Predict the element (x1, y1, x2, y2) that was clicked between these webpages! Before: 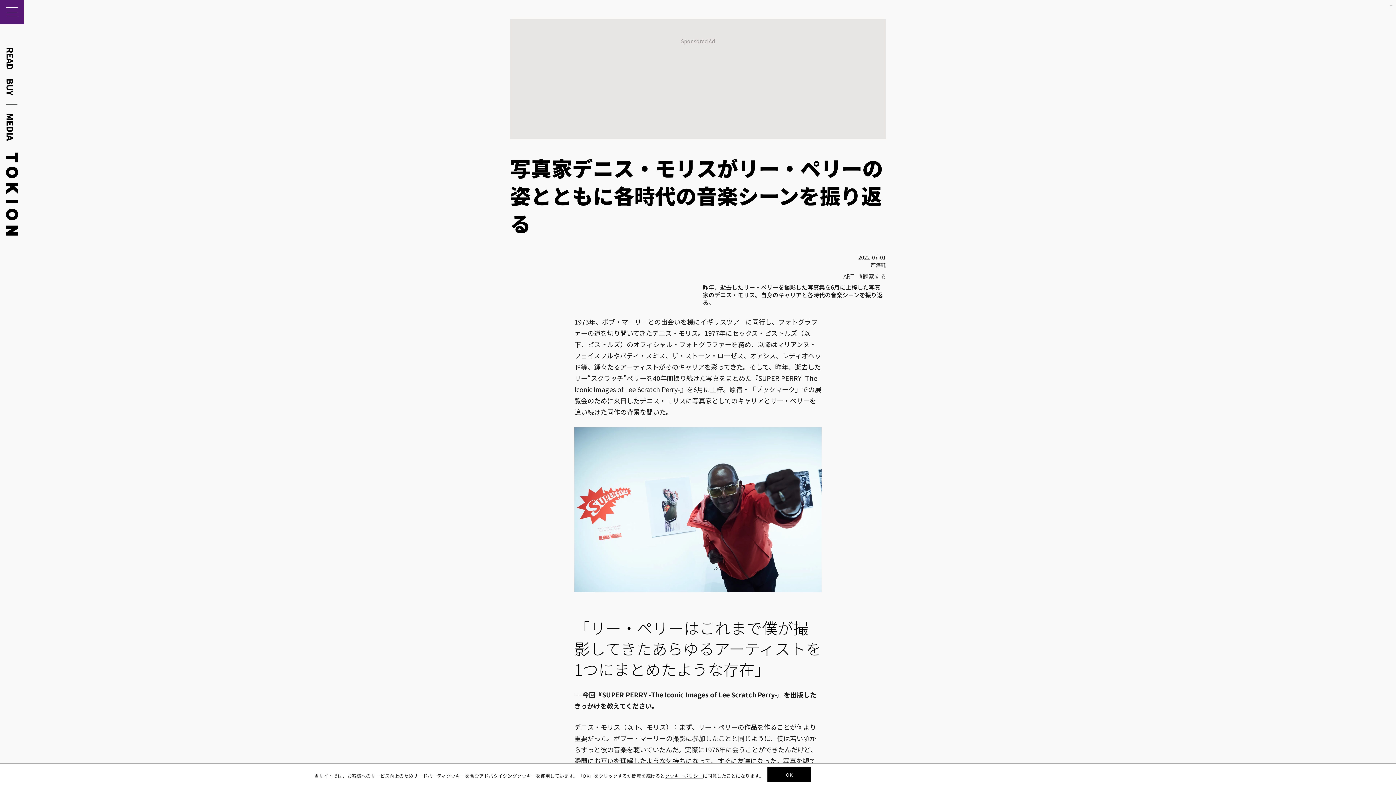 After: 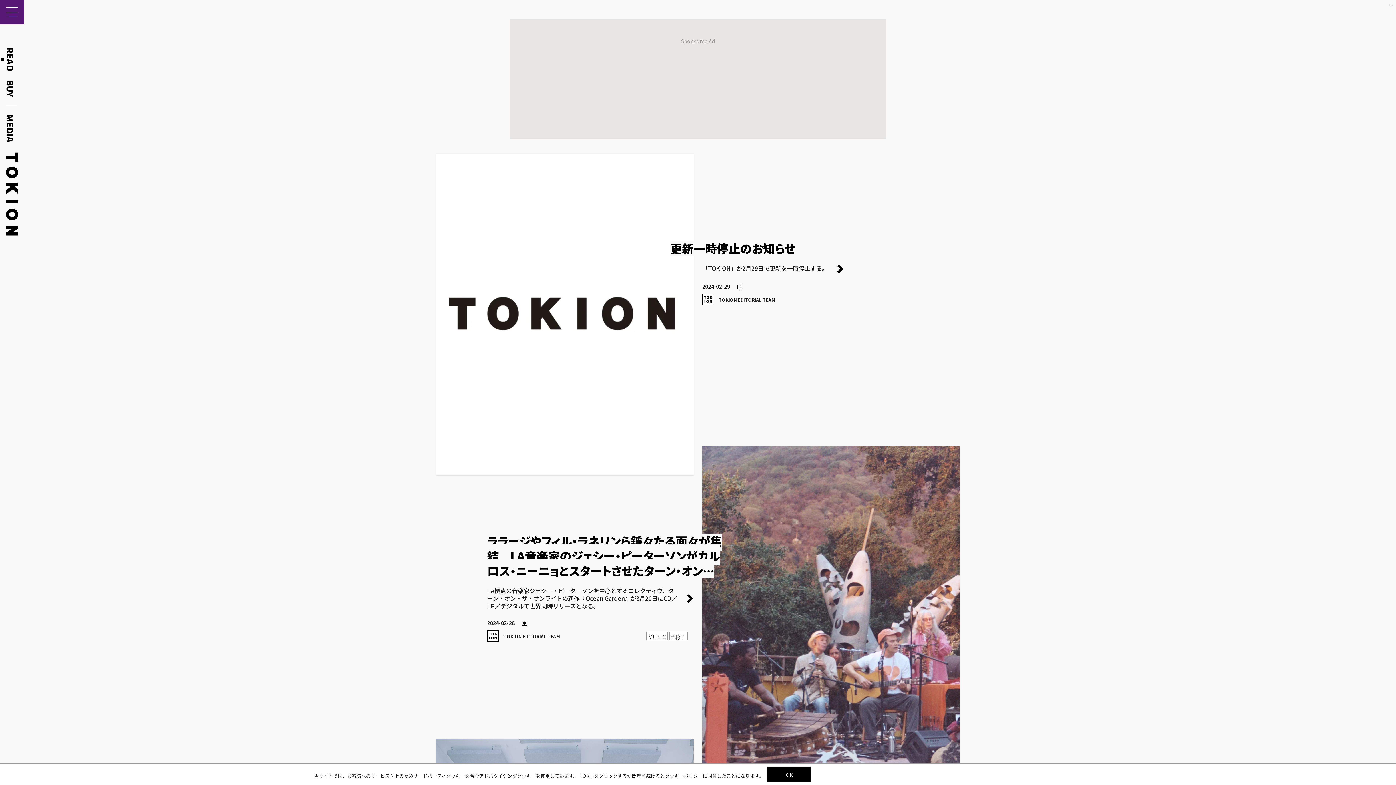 Action: bbox: (1, 113, 14, 141) label: MEDIA